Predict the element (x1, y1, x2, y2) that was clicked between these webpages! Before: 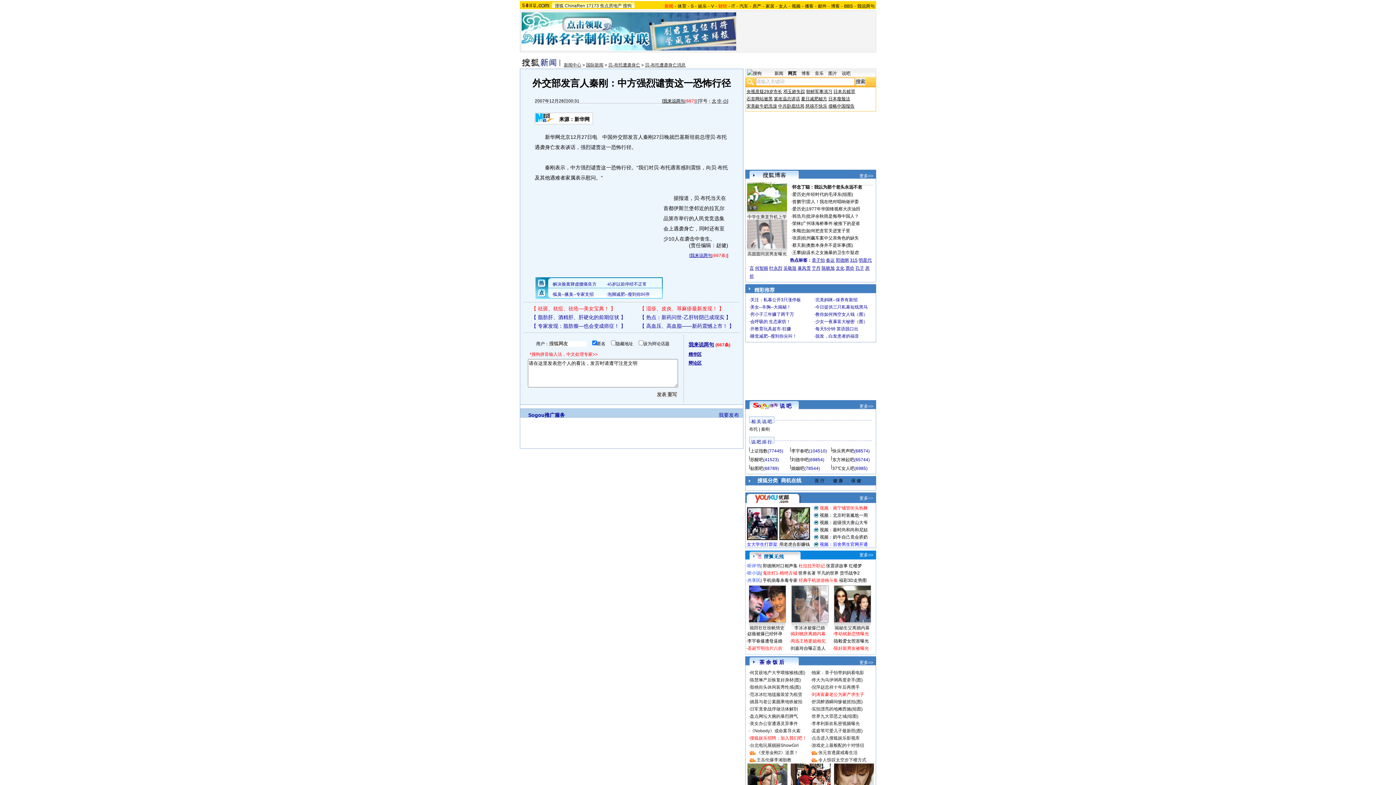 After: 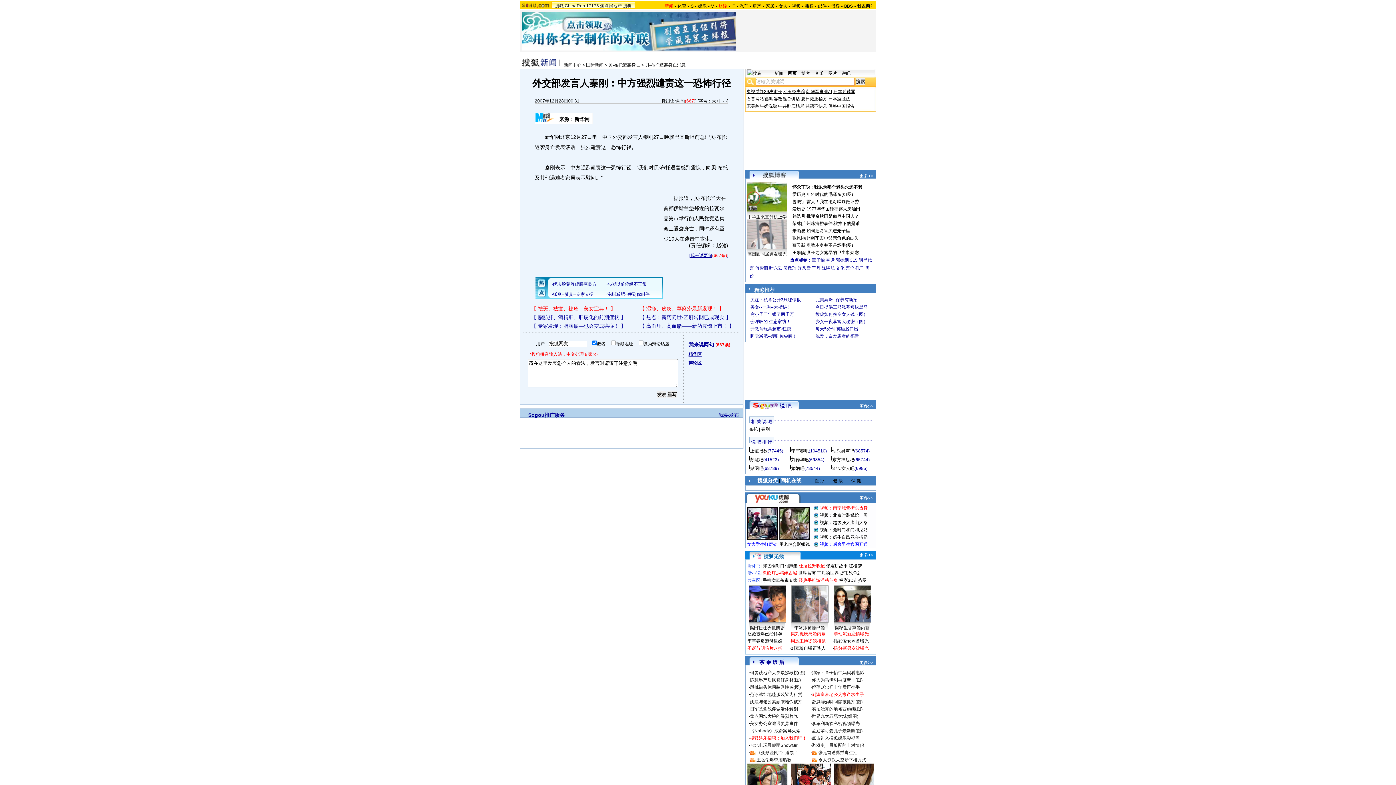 Action: label: 精华区 bbox: (688, 352, 701, 357)